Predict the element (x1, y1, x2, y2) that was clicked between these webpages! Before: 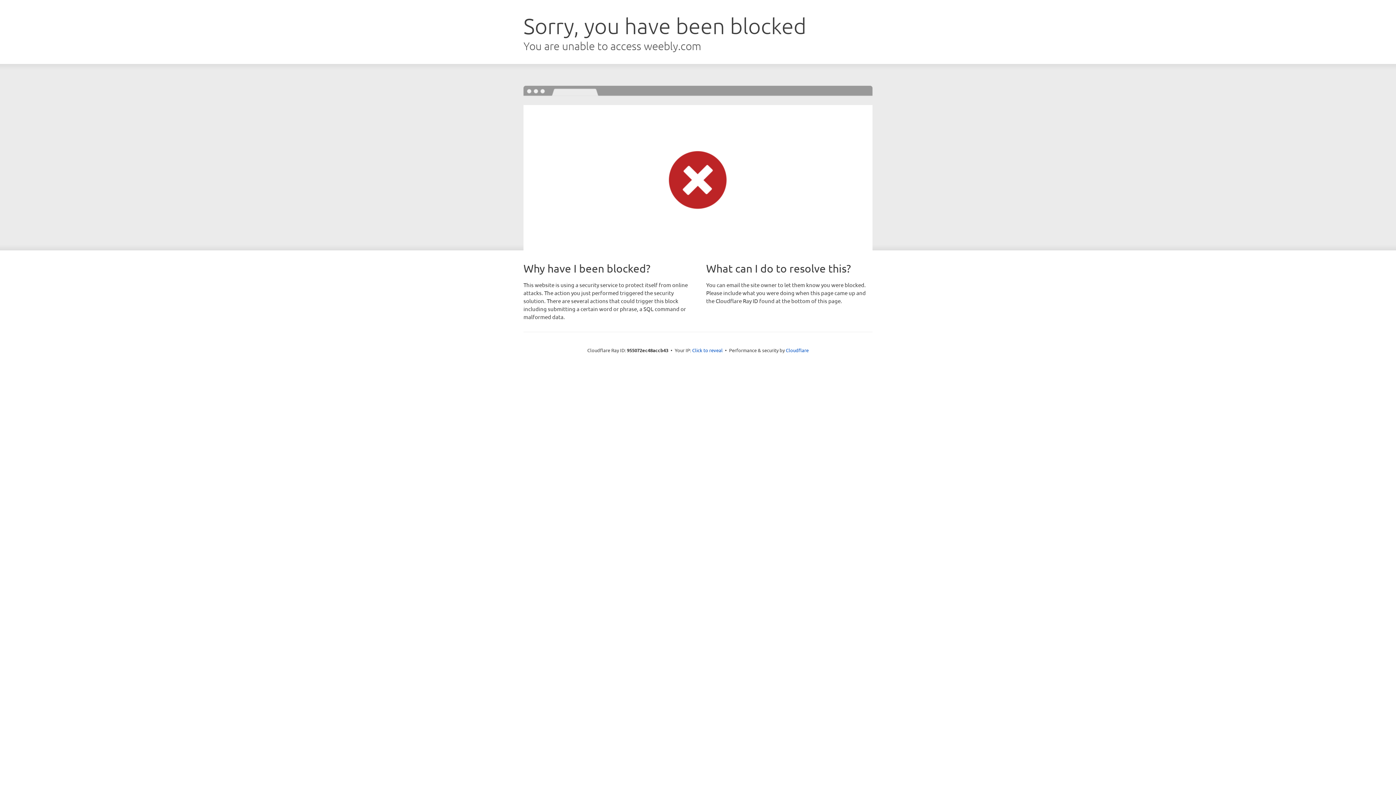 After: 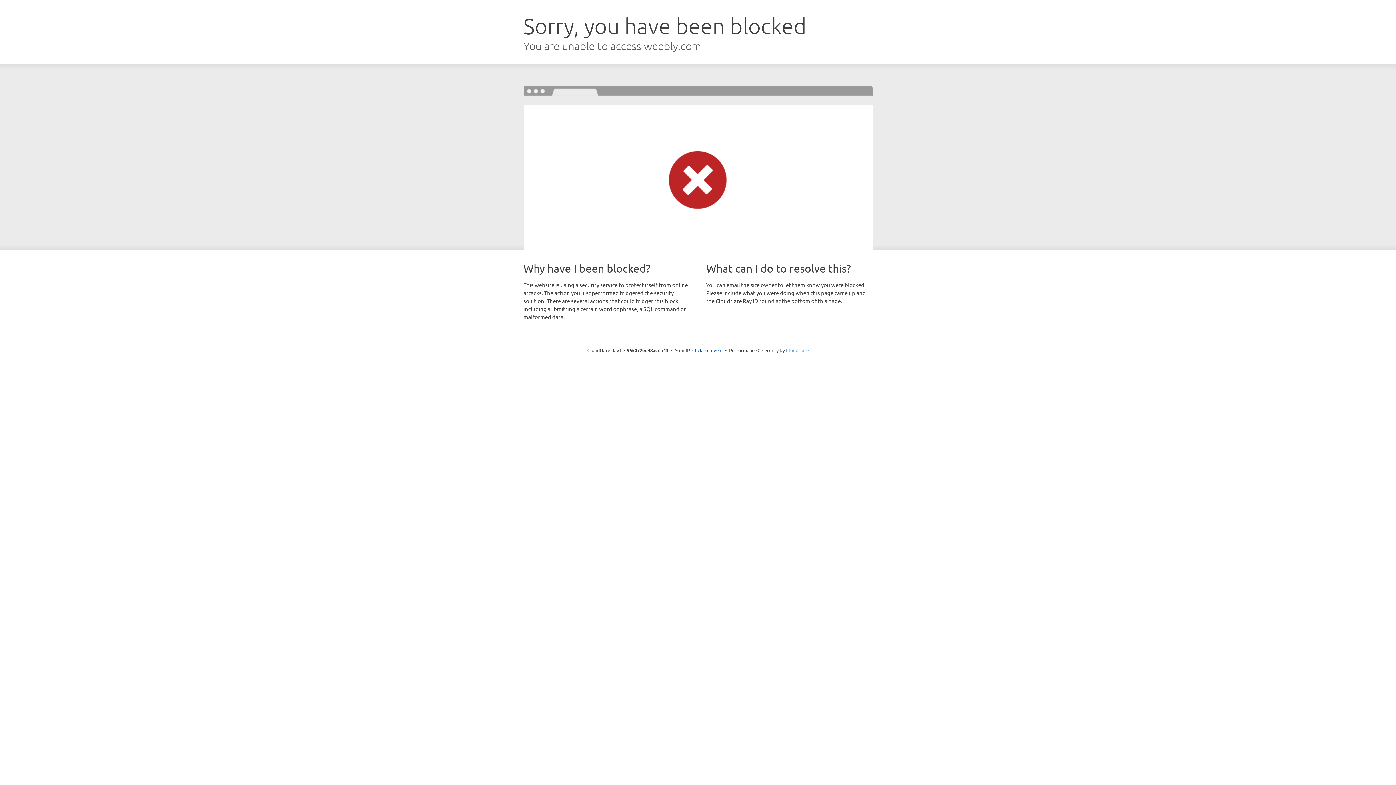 Action: label: Cloudflare bbox: (786, 347, 808, 353)